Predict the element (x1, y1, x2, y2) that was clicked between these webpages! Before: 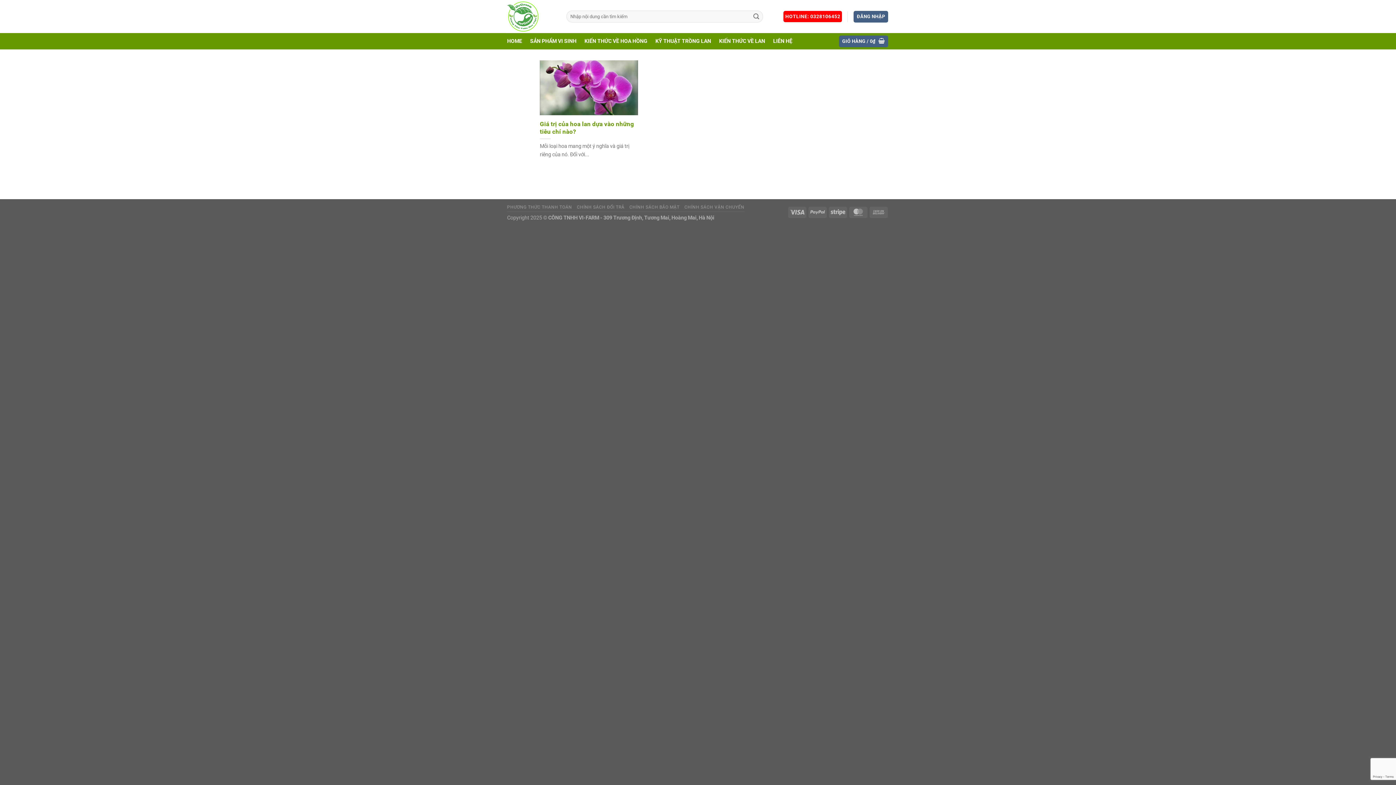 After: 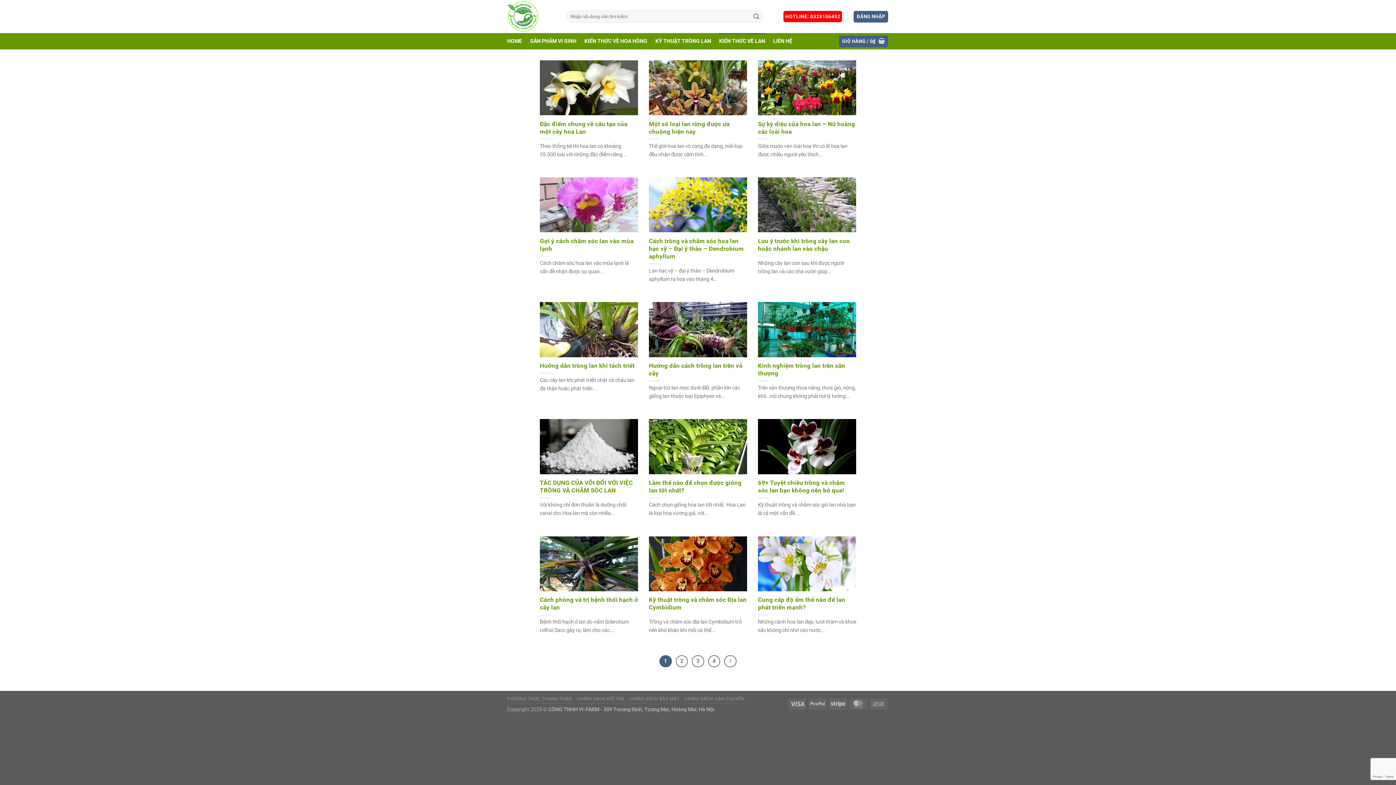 Action: bbox: (719, 33, 765, 49) label: KIẾN THỨC VỀ LAN